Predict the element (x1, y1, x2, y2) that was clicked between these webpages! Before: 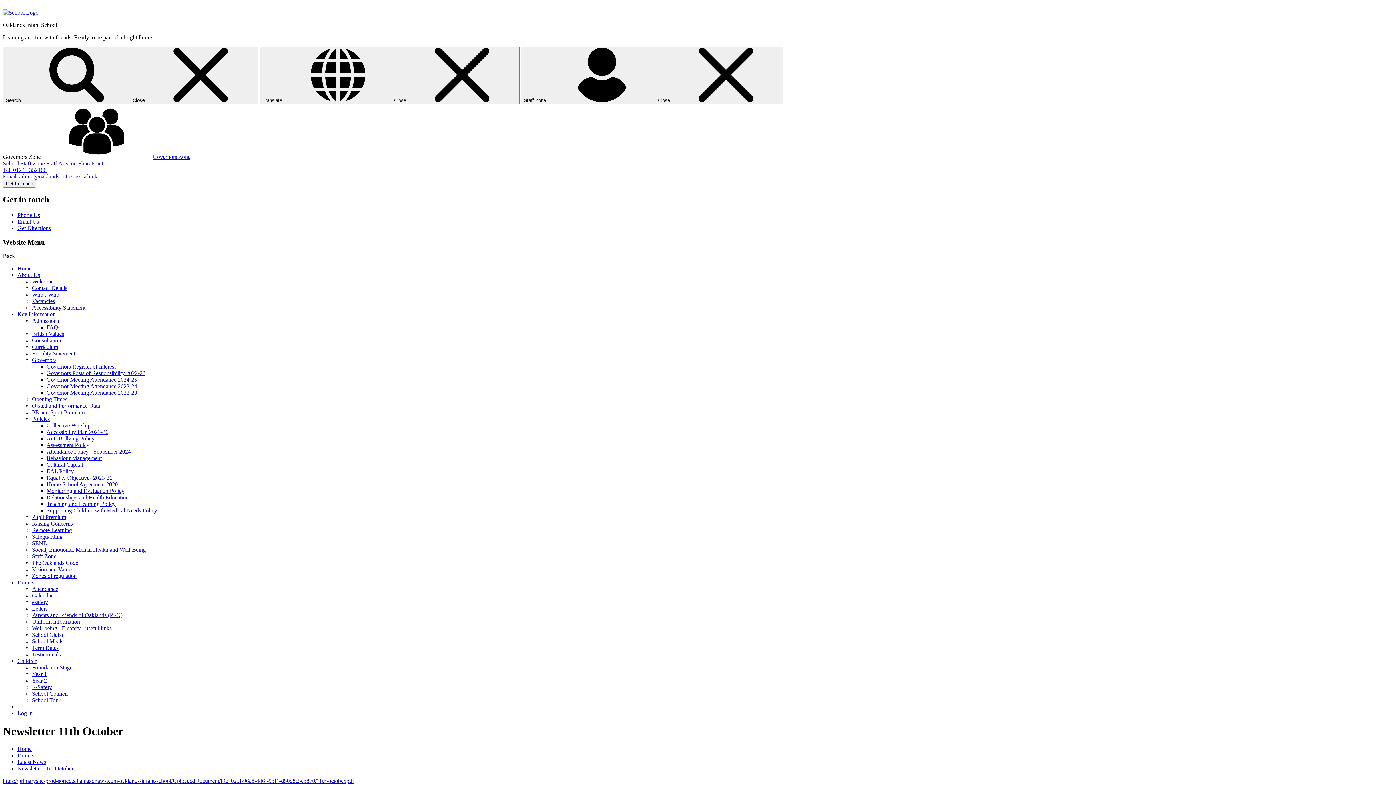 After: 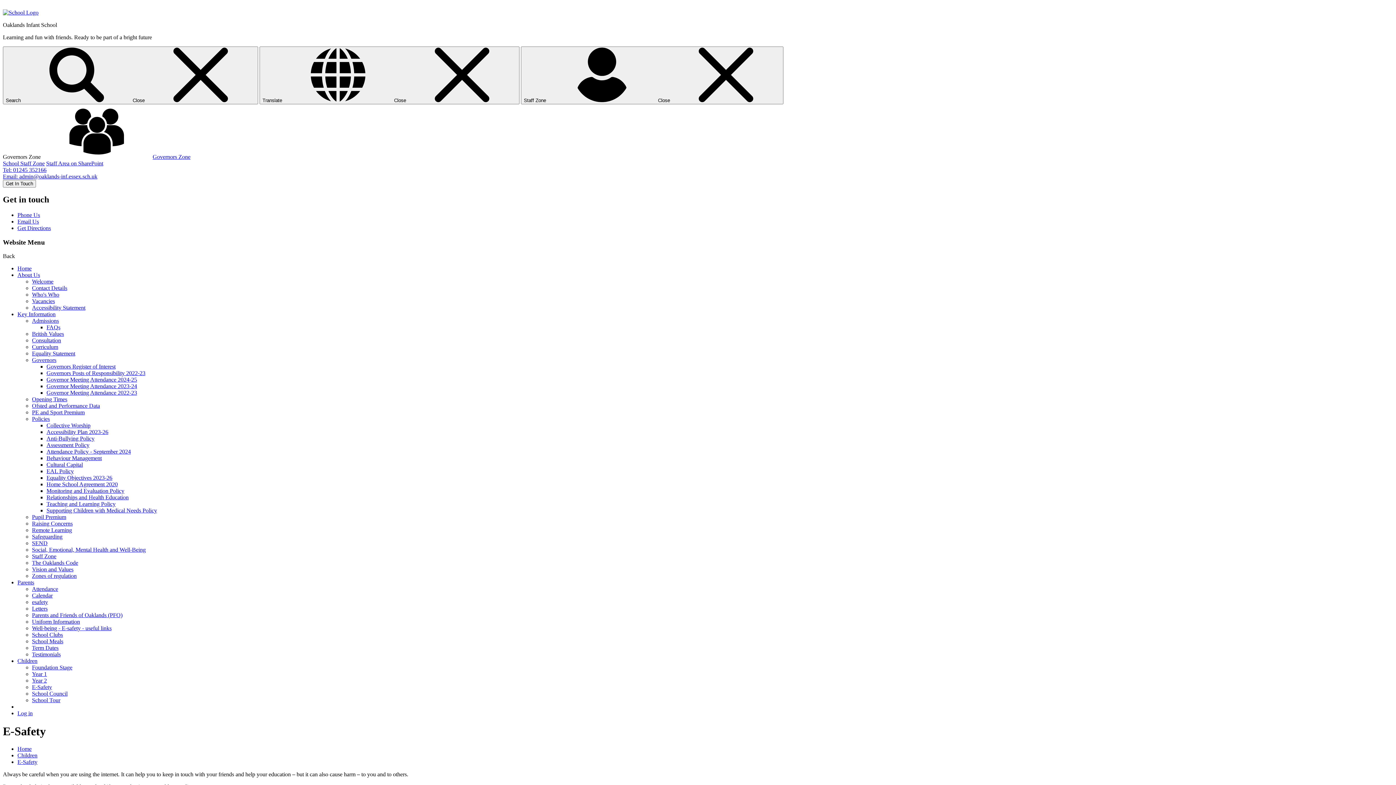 Action: bbox: (32, 684, 52, 690) label: E-Safety